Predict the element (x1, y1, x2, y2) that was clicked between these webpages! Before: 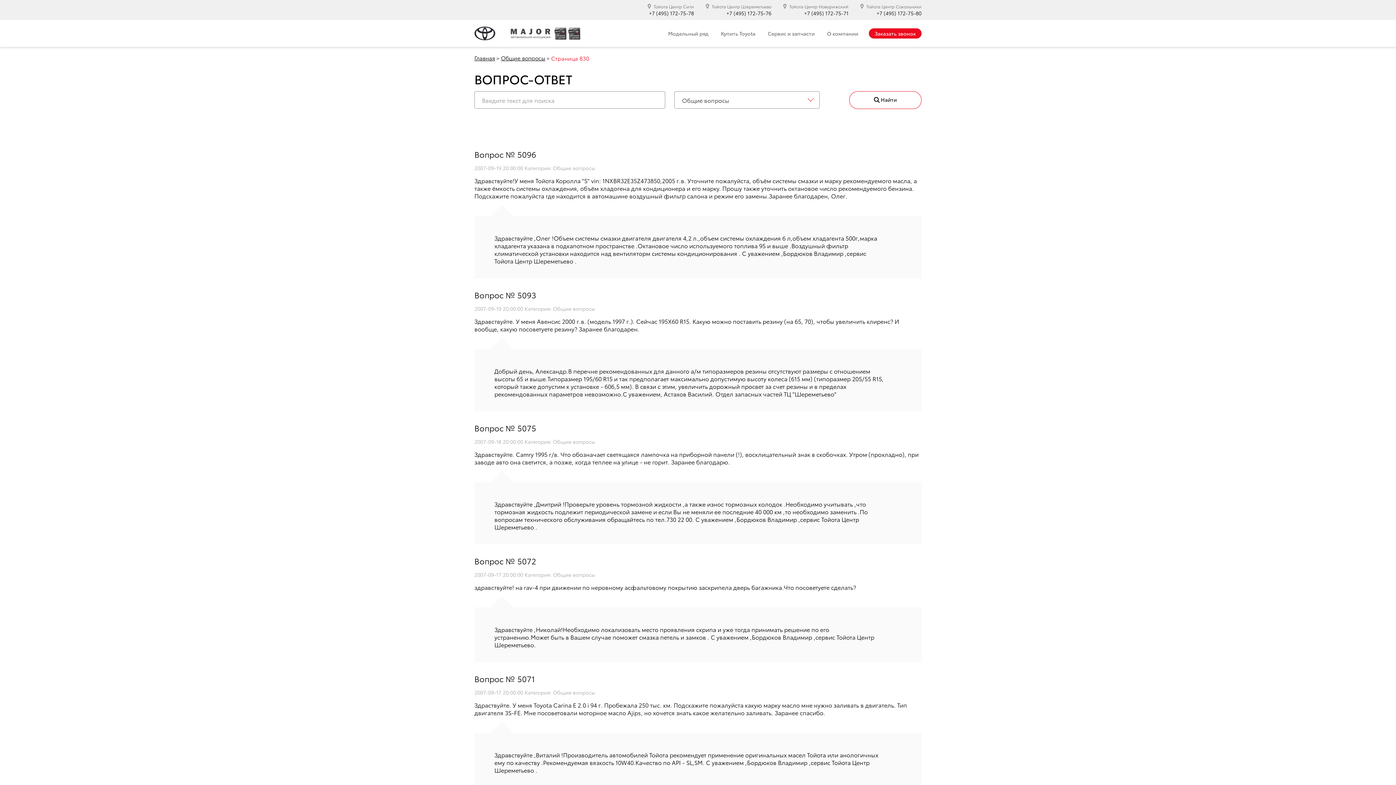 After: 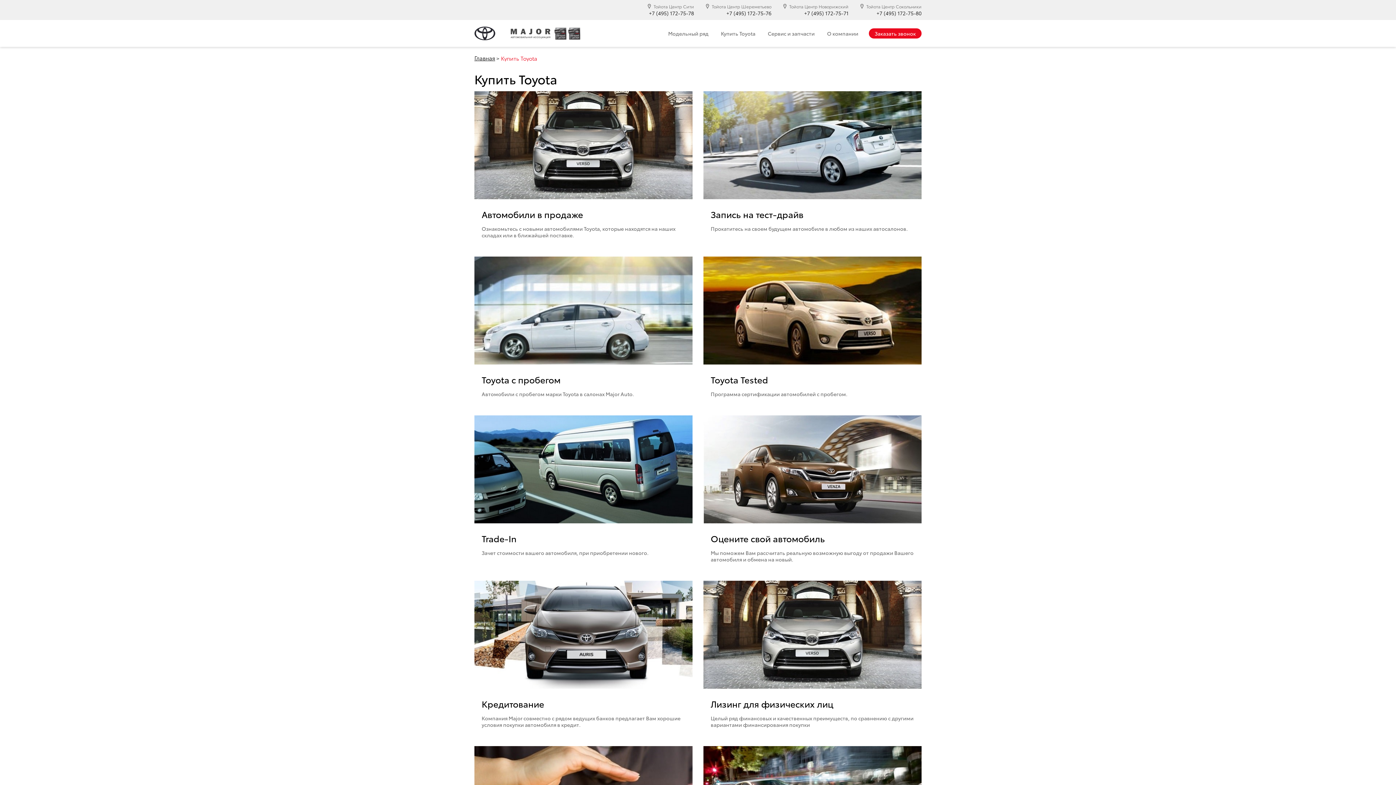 Action: bbox: (715, 20, 761, 47) label: Купить Toyota